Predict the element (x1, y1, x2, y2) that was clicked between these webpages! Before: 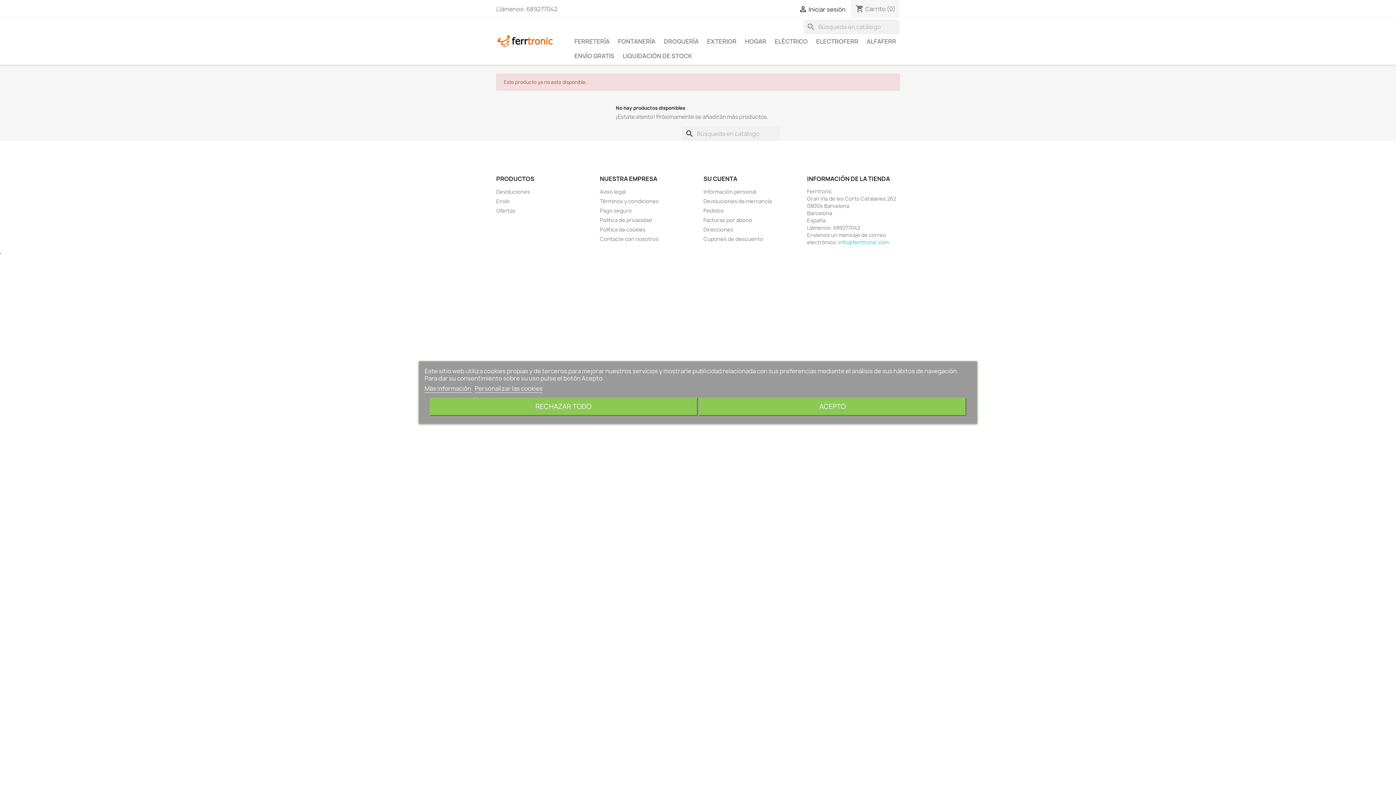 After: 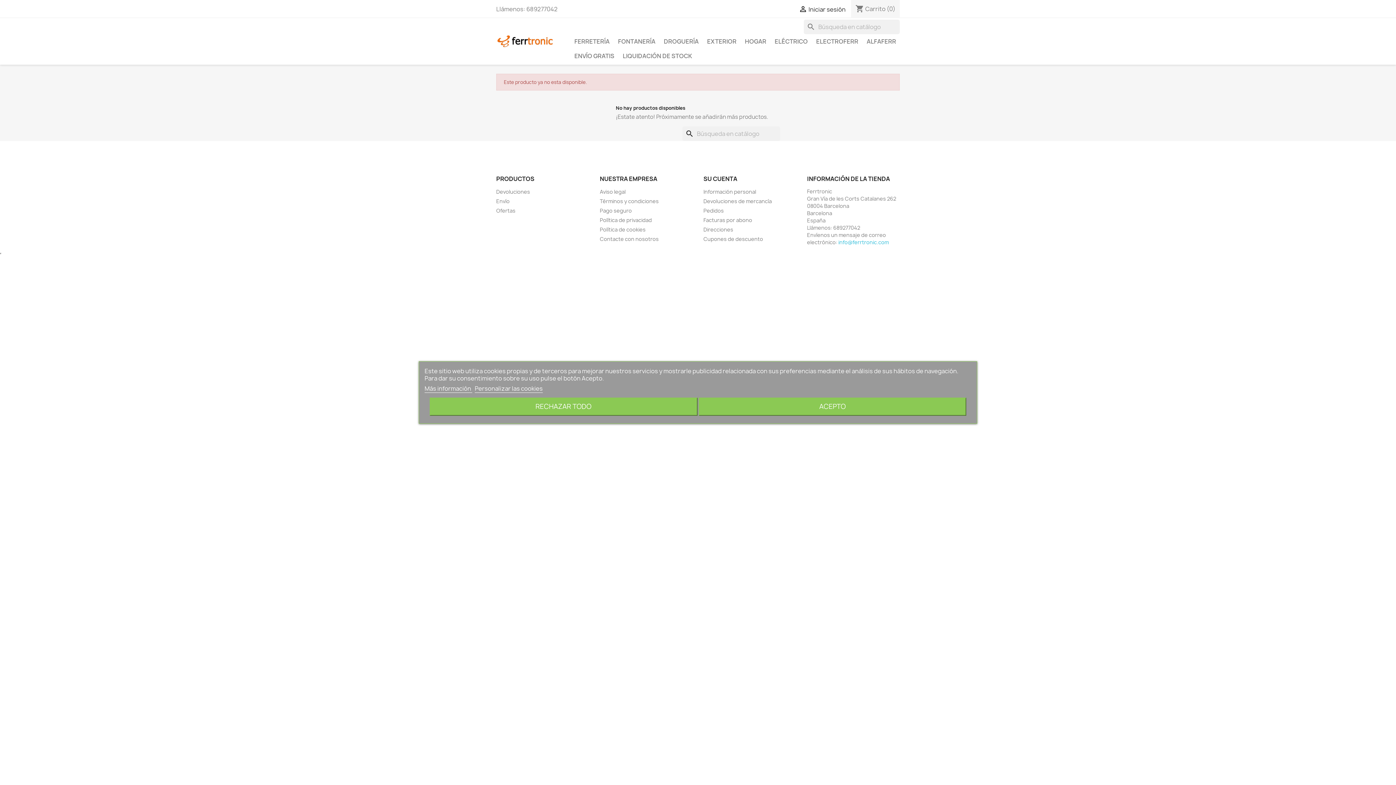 Action: bbox: (838, 238, 889, 245) label: info@ferrtronic.com